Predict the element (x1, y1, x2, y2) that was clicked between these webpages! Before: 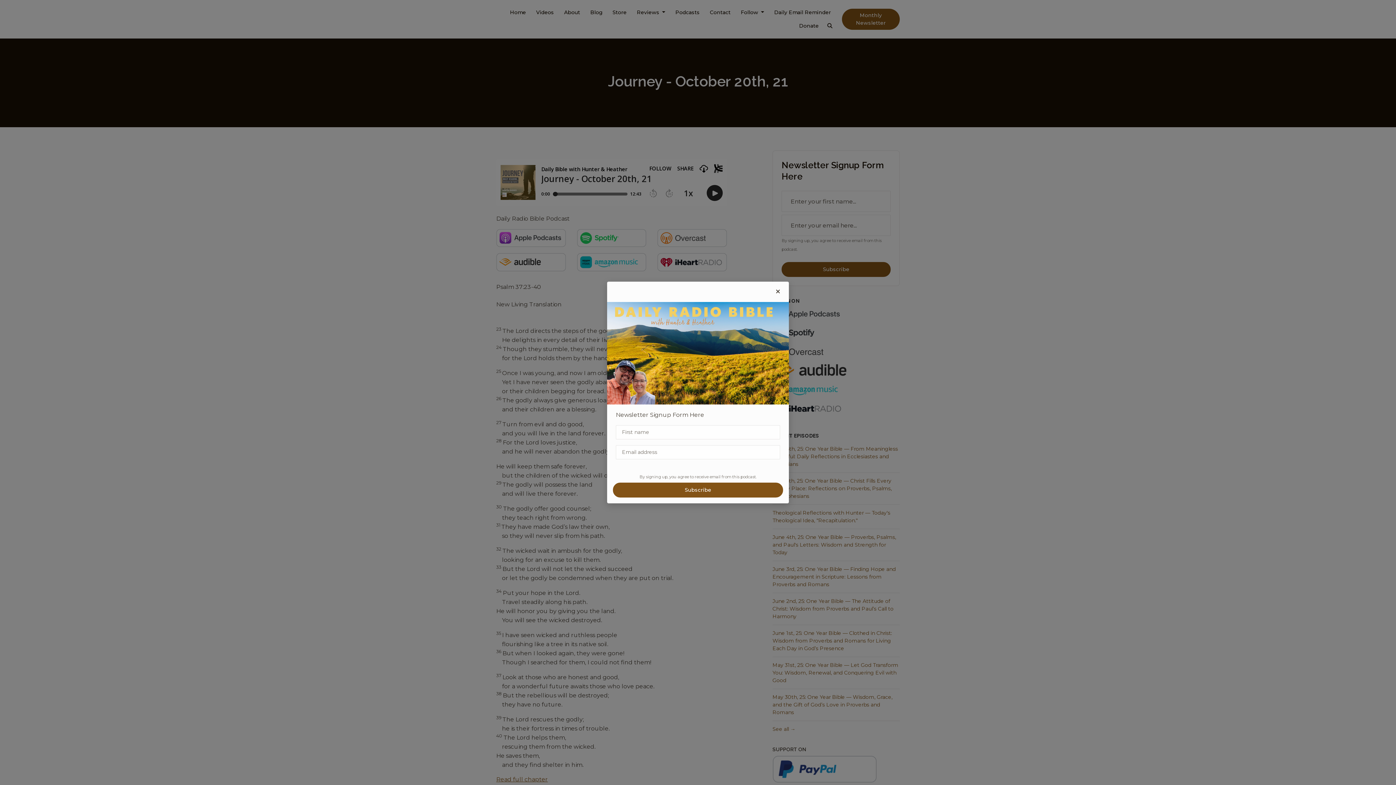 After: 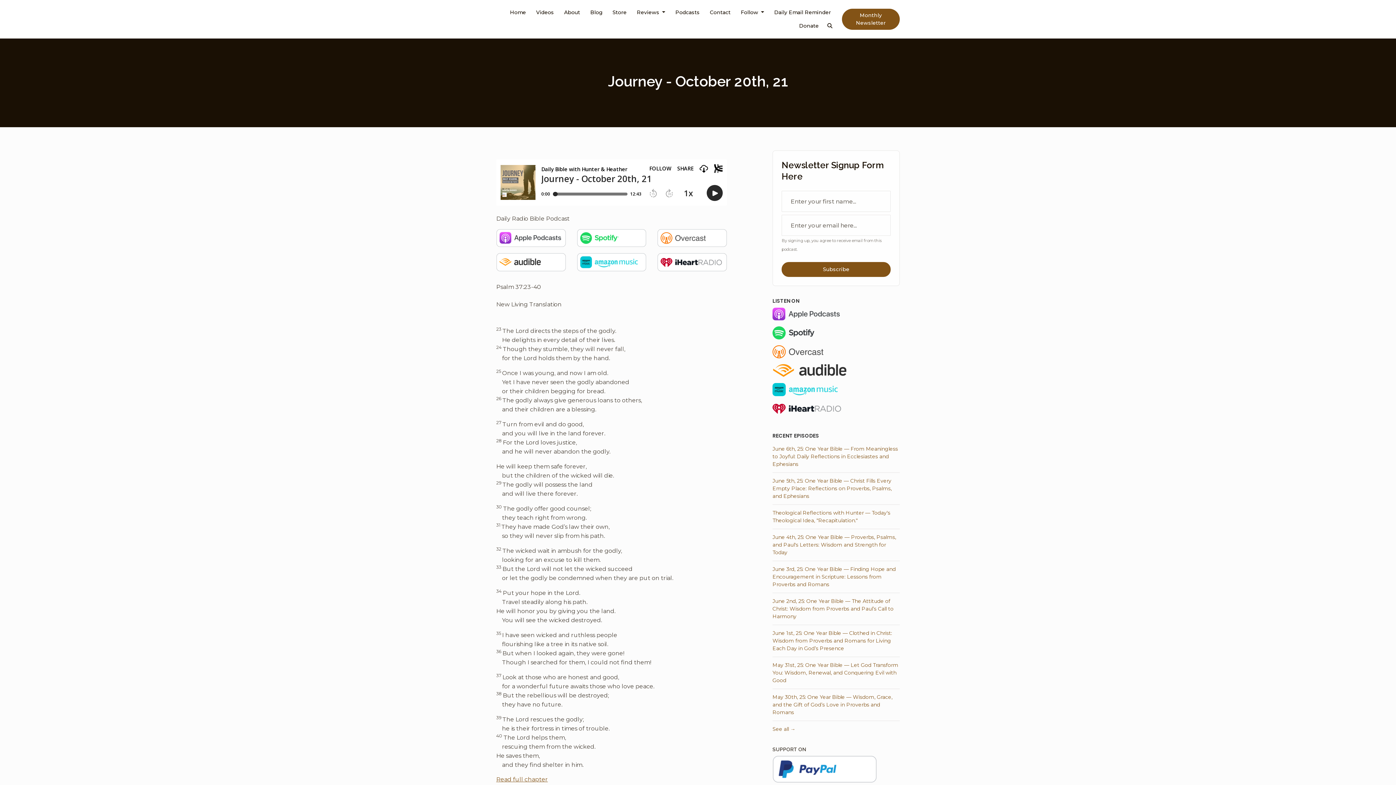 Action: label: Close bbox: (776, 269, 780, 278)